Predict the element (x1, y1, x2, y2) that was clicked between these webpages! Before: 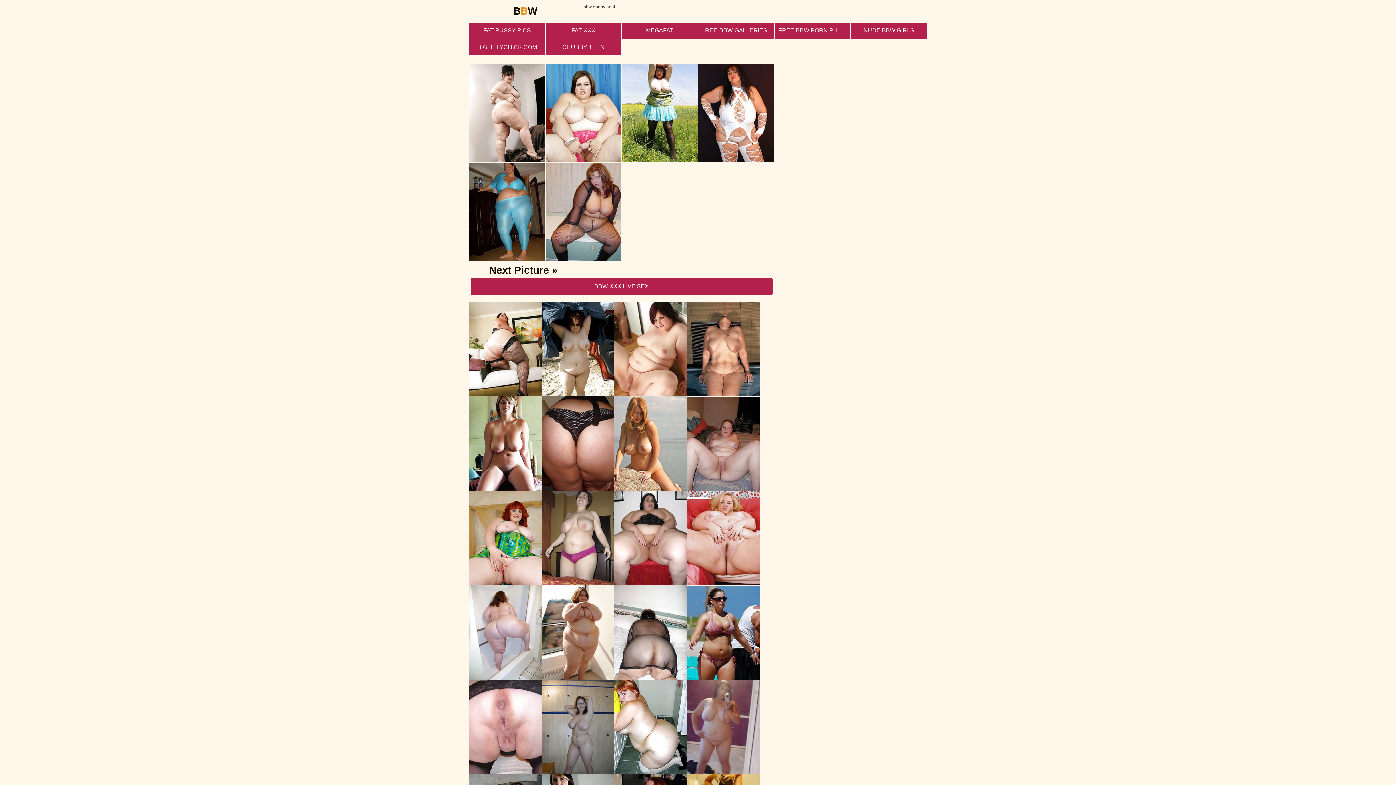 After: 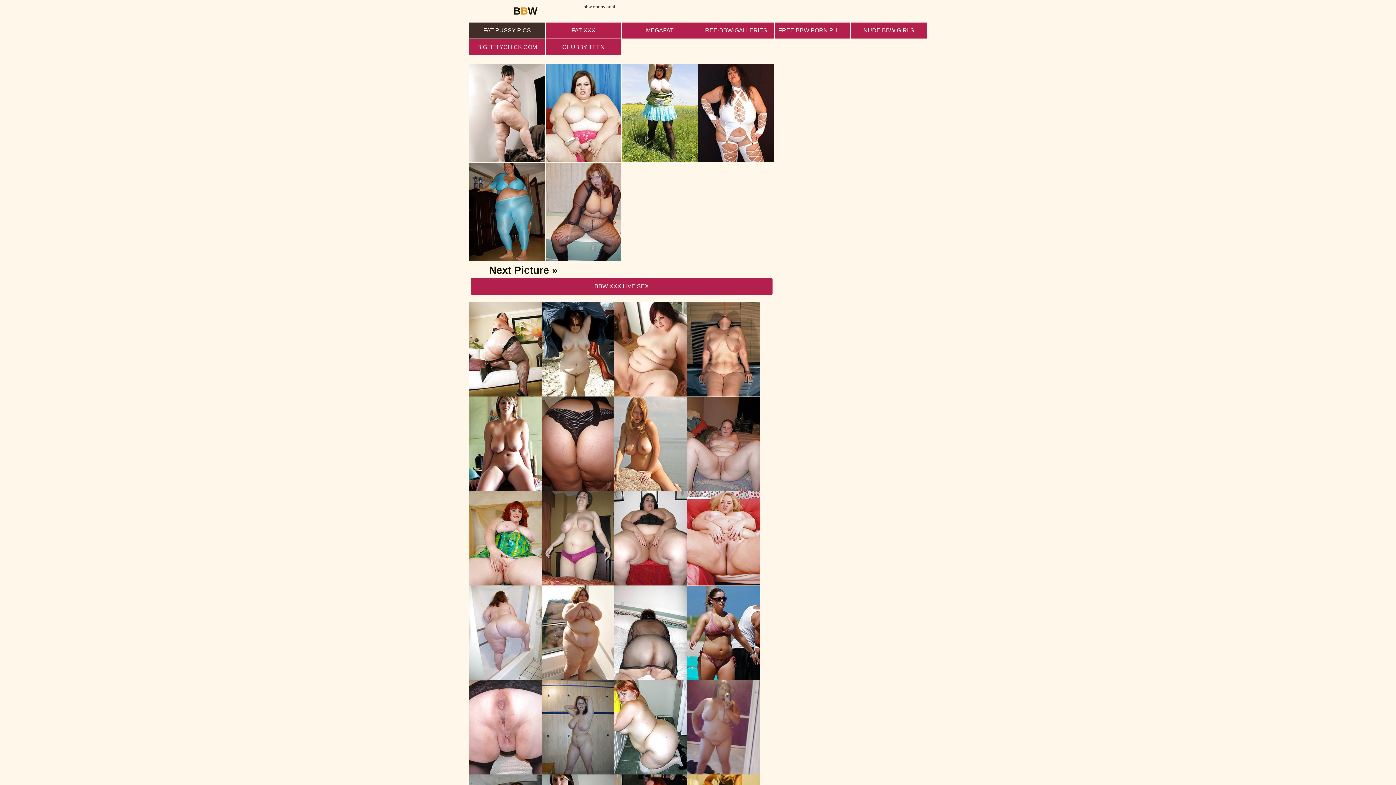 Action: bbox: (469, 22, 545, 38) label: FAT PUSSY PICS